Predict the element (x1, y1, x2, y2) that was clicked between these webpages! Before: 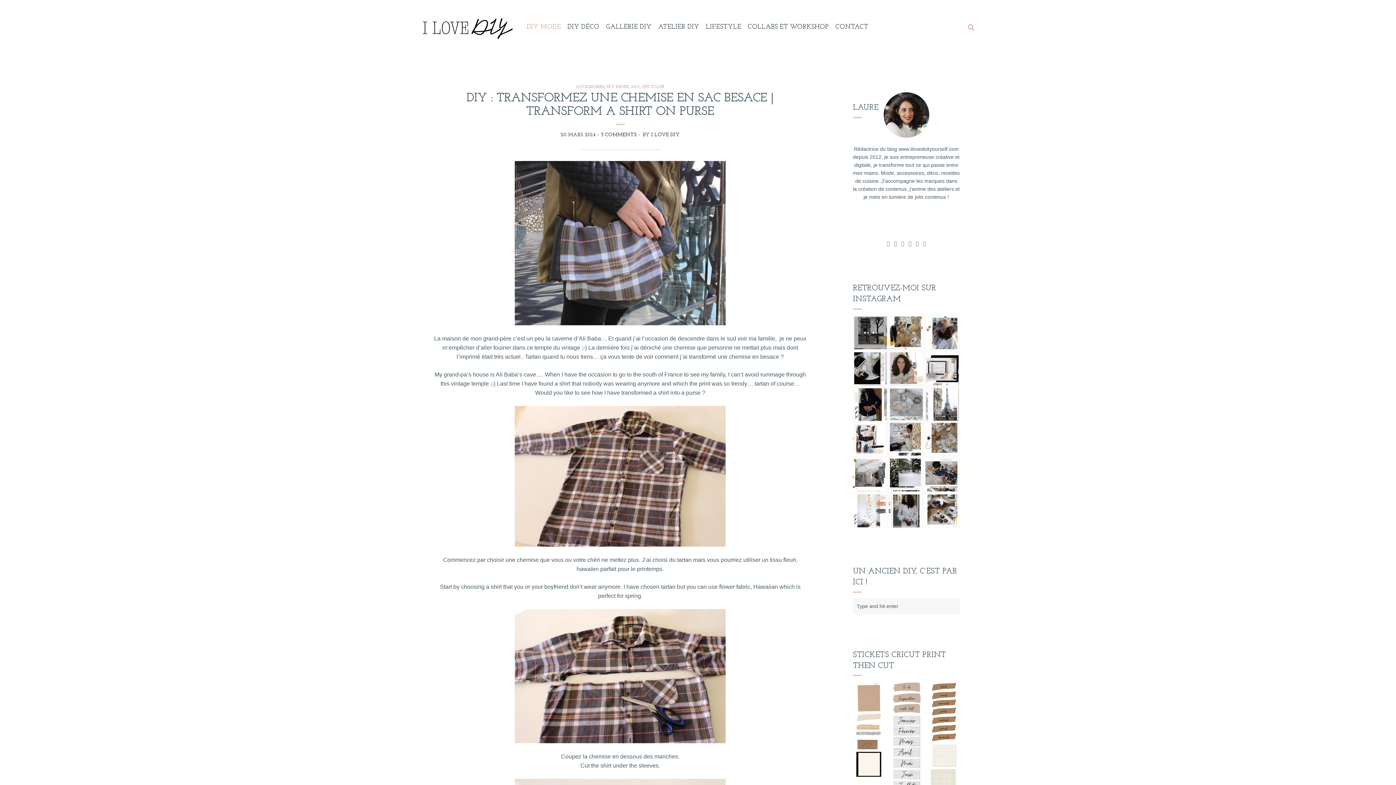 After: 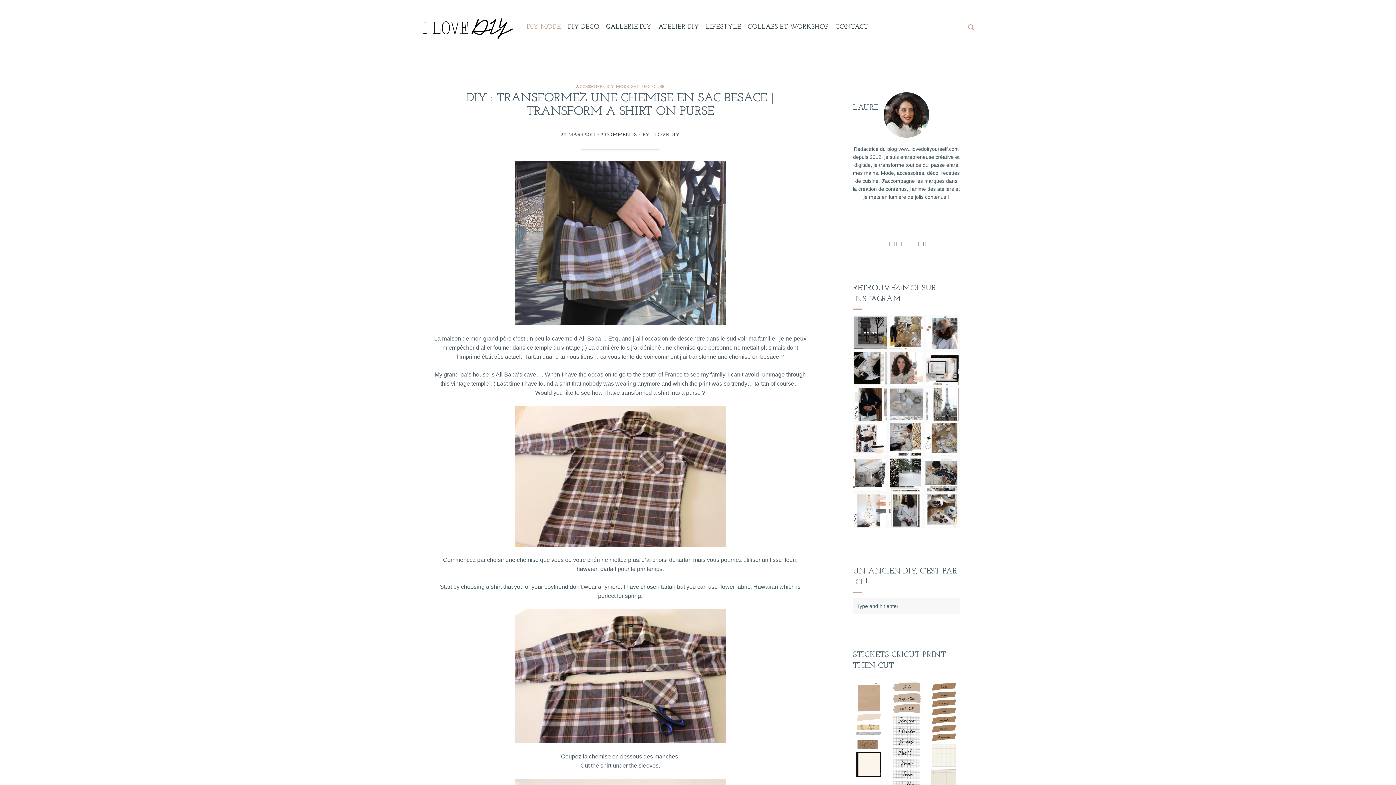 Action: label: Twitter bbox: (885, 240, 891, 246)